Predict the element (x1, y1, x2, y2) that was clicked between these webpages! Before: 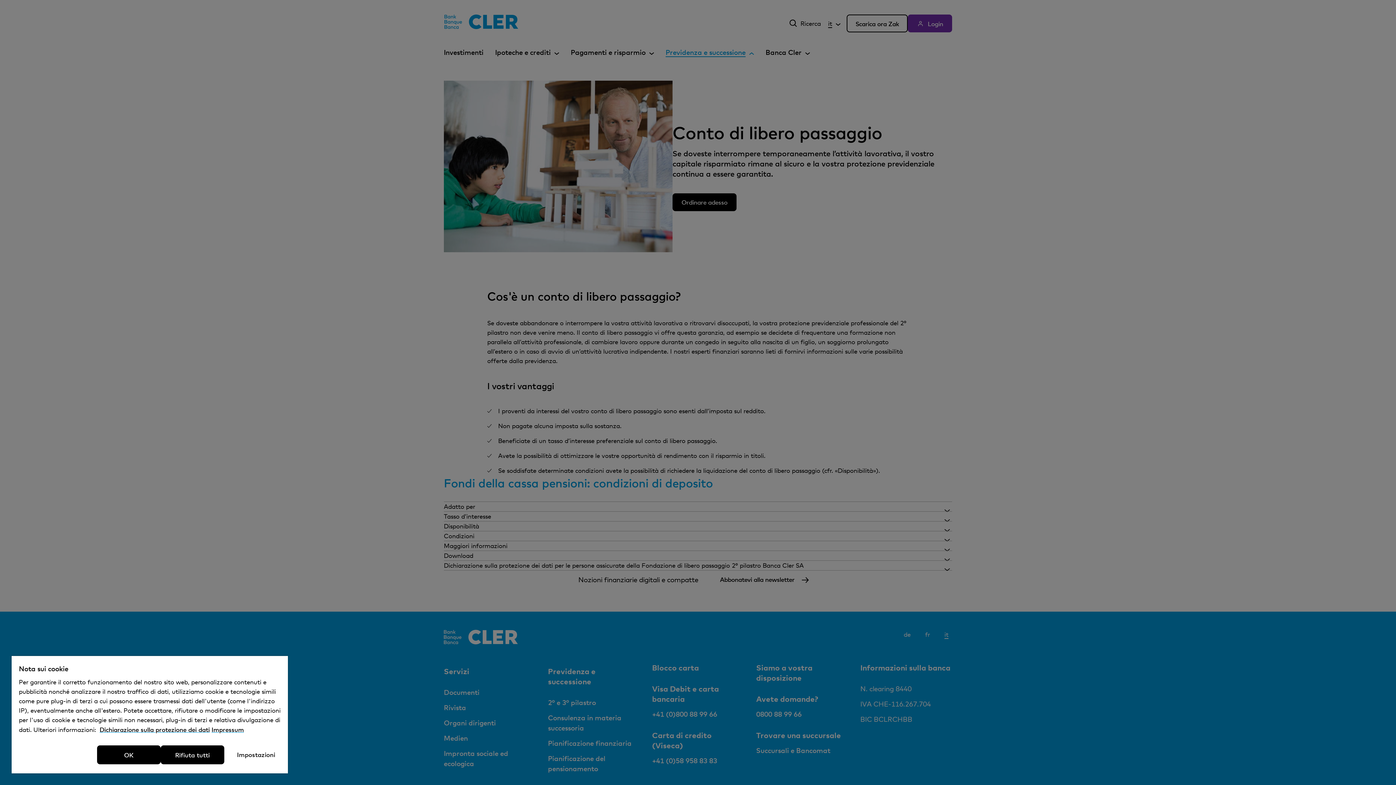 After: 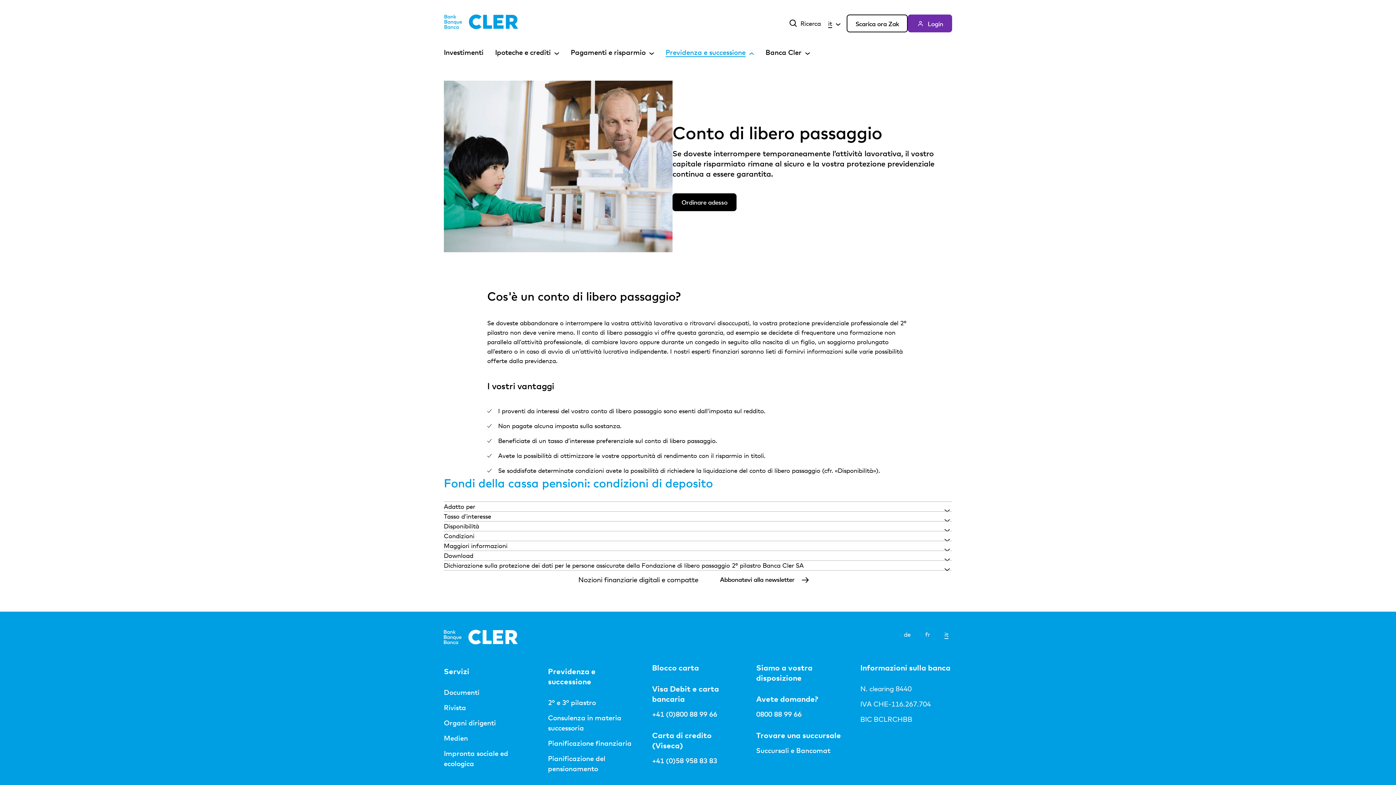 Action: label: OK bbox: (97, 745, 160, 764)